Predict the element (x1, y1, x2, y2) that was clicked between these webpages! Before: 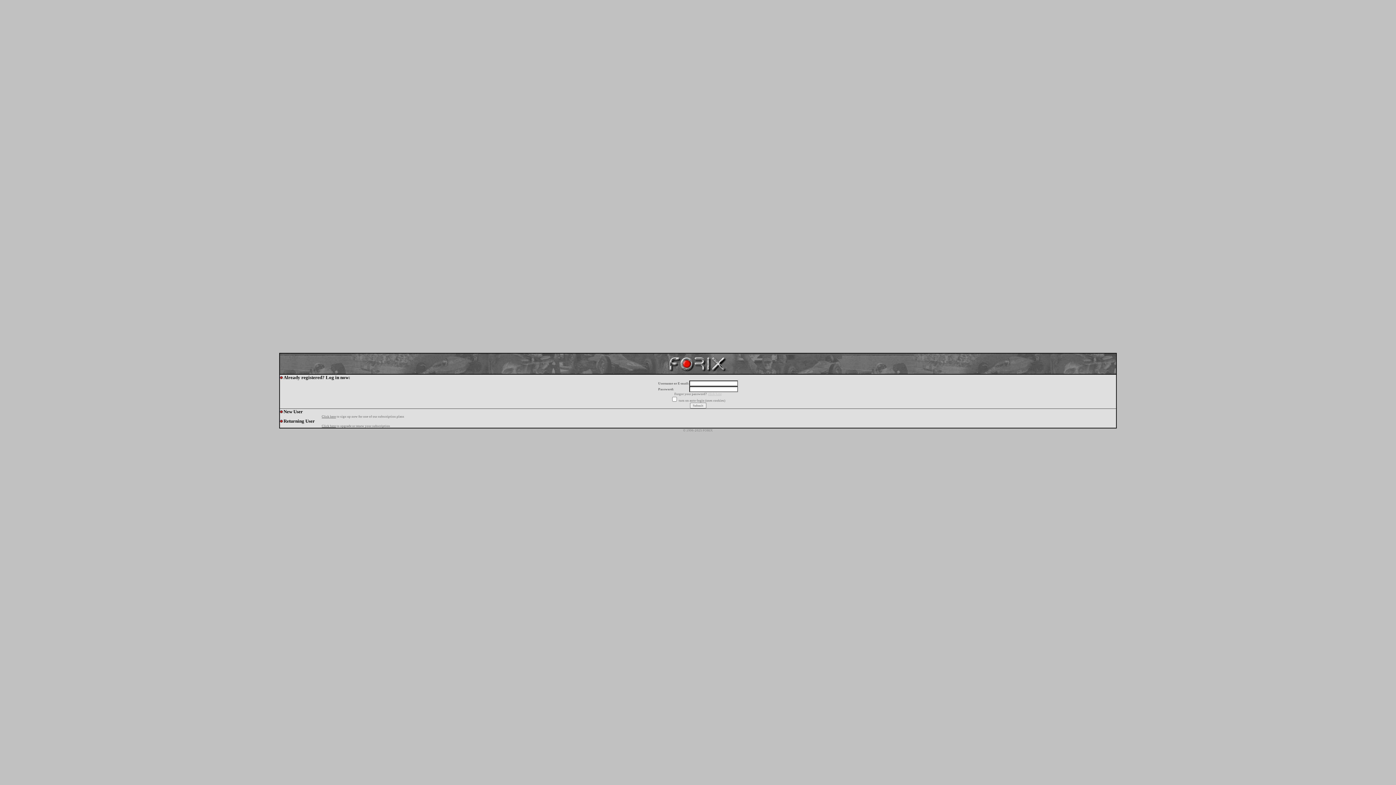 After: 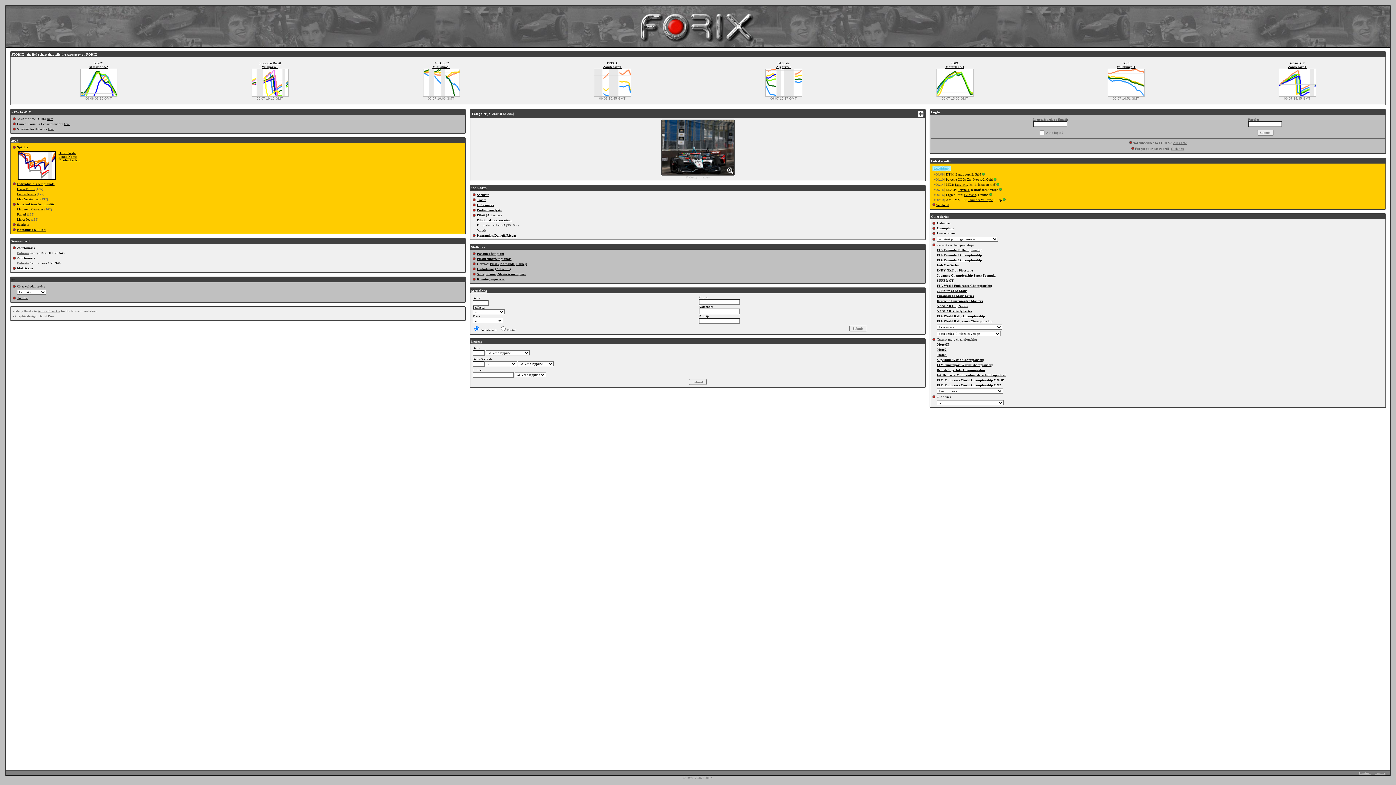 Action: bbox: (666, 369, 729, 375)